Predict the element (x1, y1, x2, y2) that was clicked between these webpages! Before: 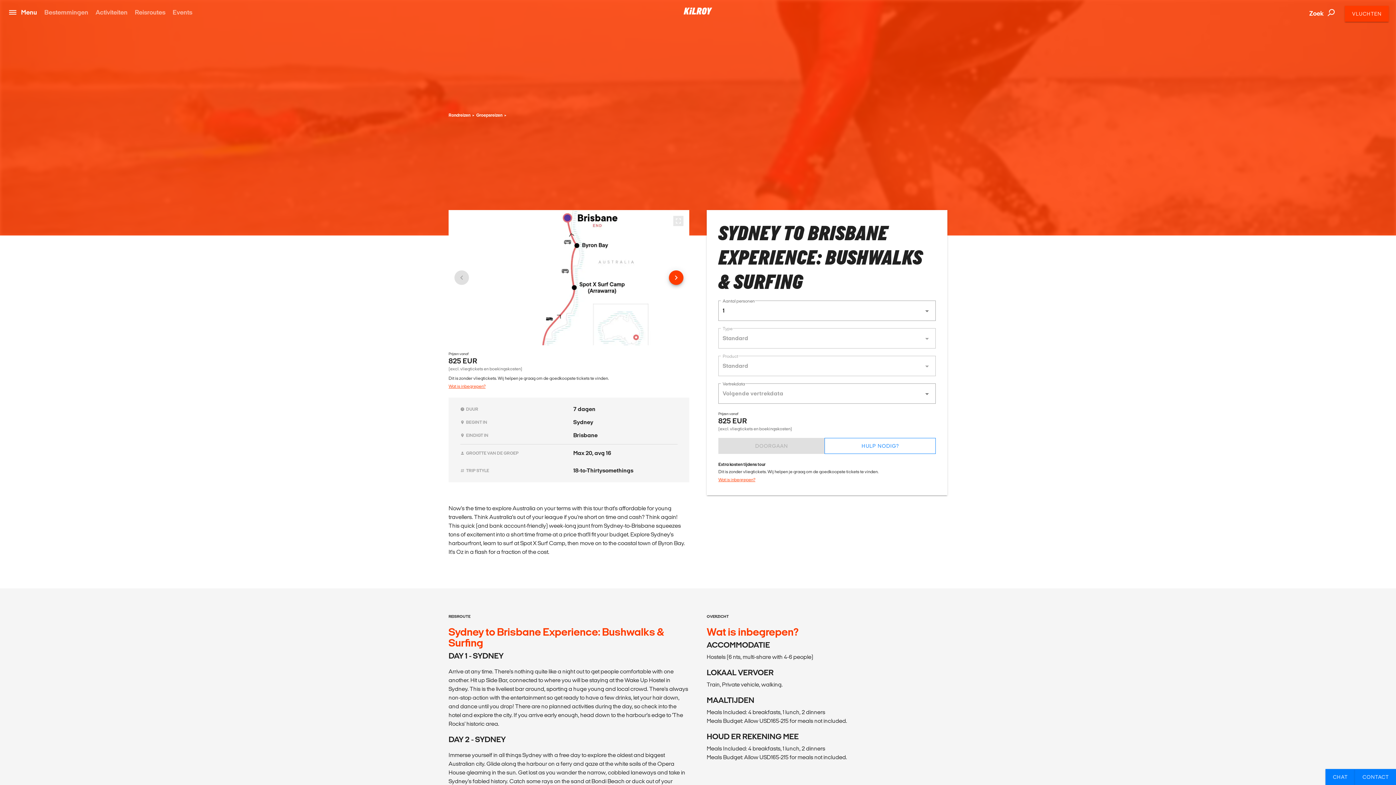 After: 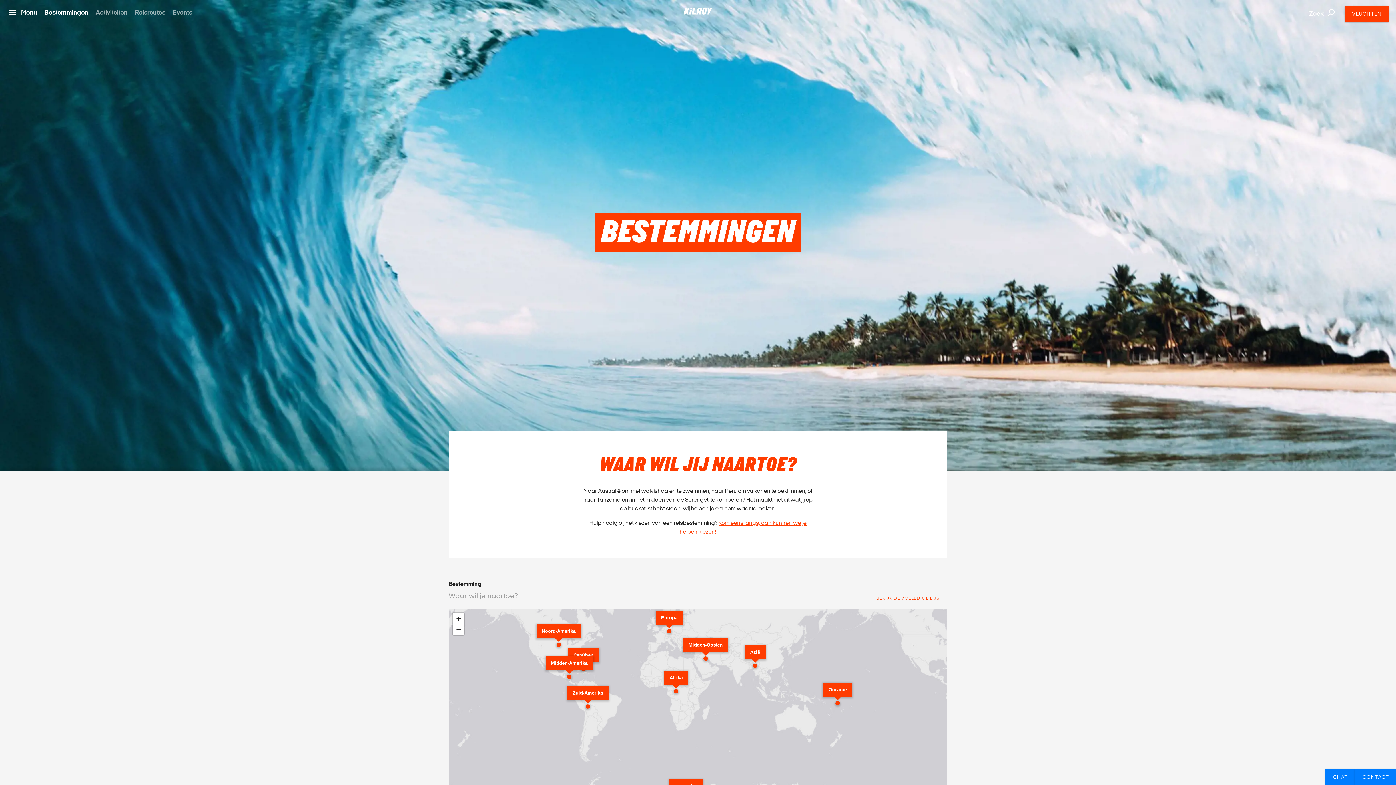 Action: bbox: (44, 8, 88, 15) label: Bestemmingen